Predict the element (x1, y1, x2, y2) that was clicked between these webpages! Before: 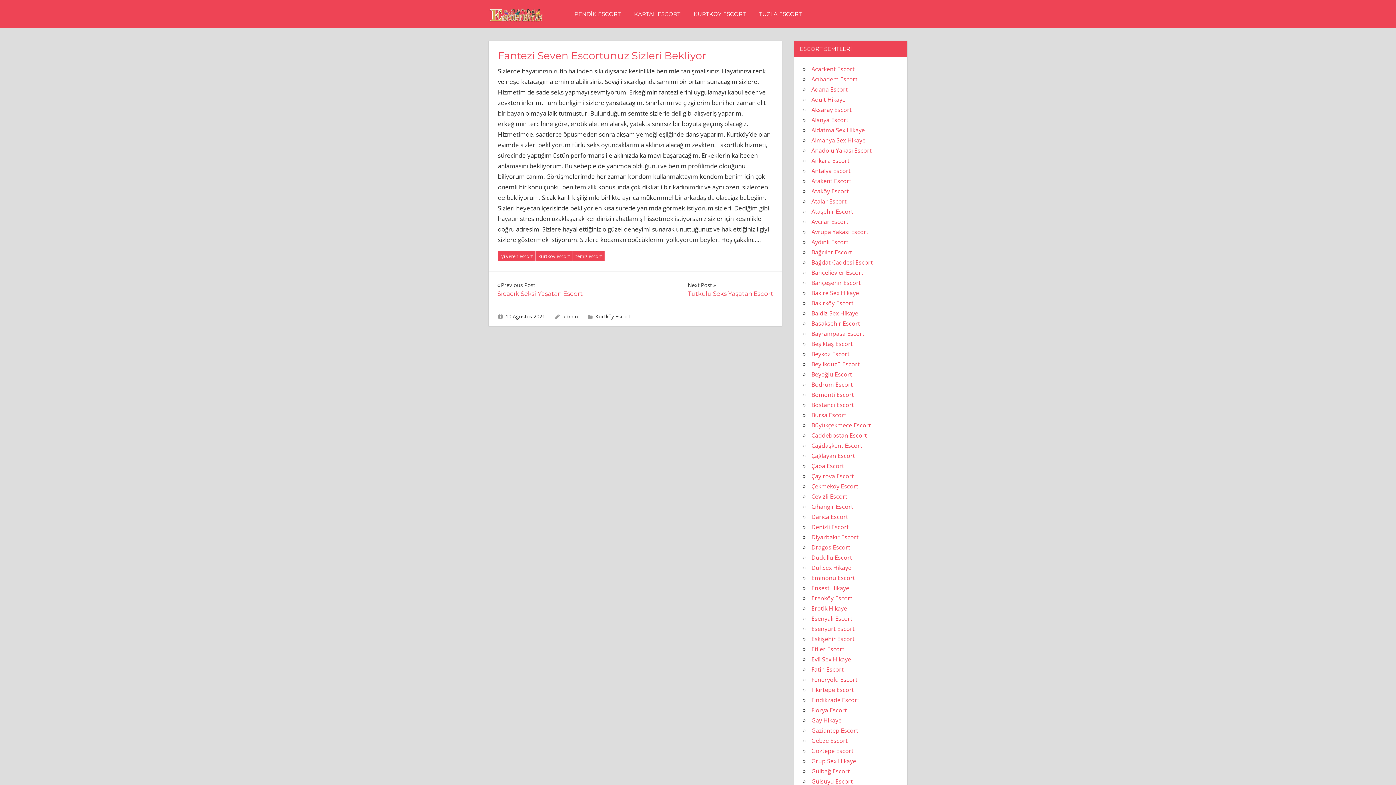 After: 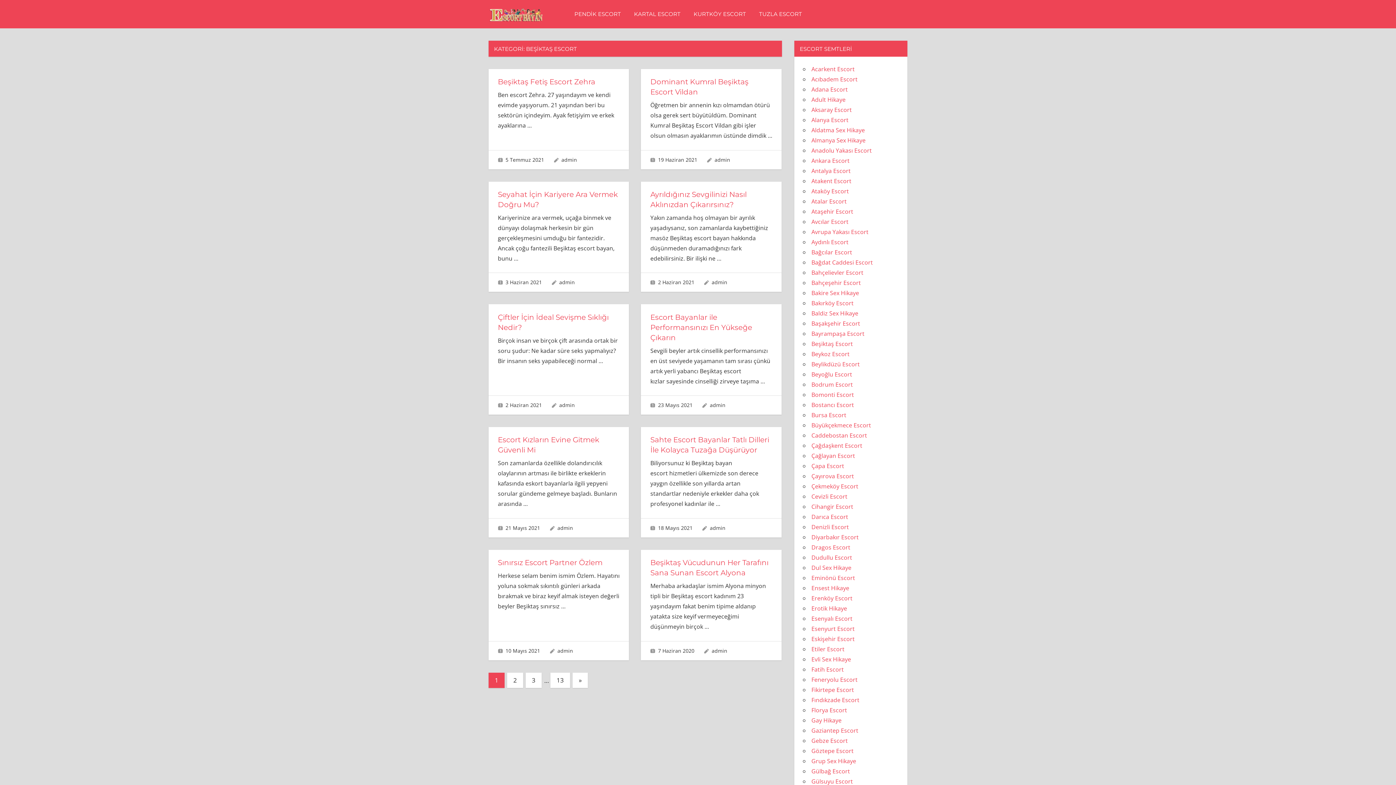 Action: label: Beşiktaş Escort bbox: (811, 339, 853, 347)